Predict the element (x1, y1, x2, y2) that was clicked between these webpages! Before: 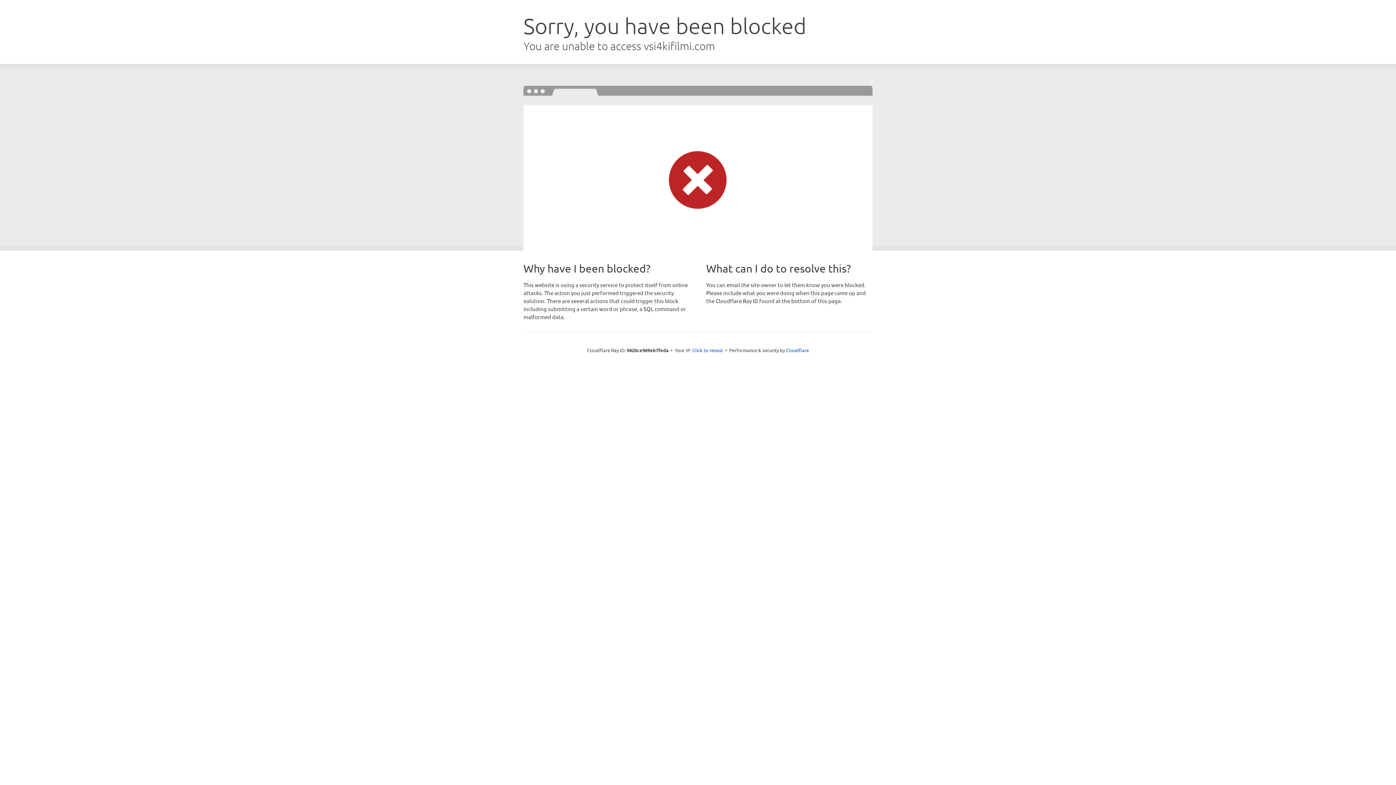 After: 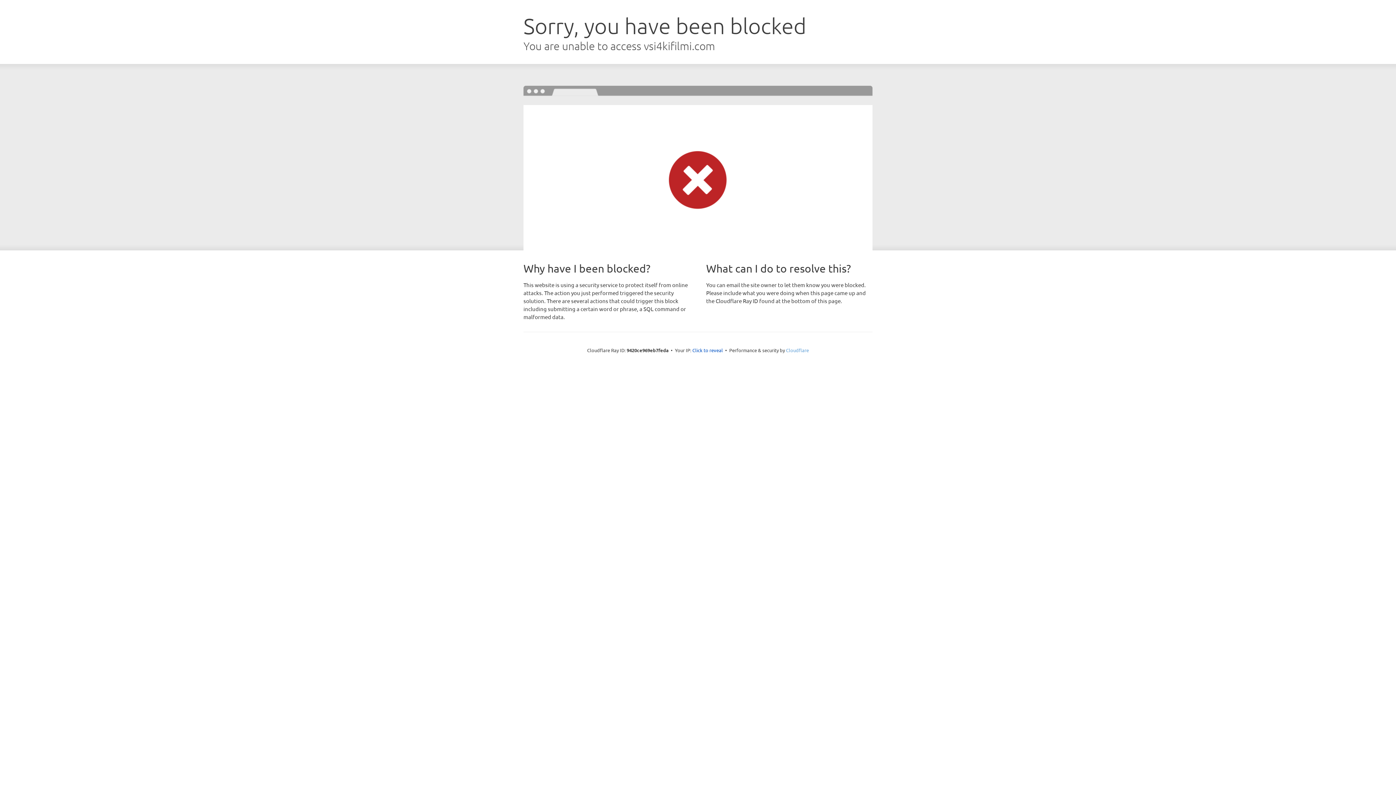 Action: bbox: (786, 347, 809, 353) label: Cloudflare